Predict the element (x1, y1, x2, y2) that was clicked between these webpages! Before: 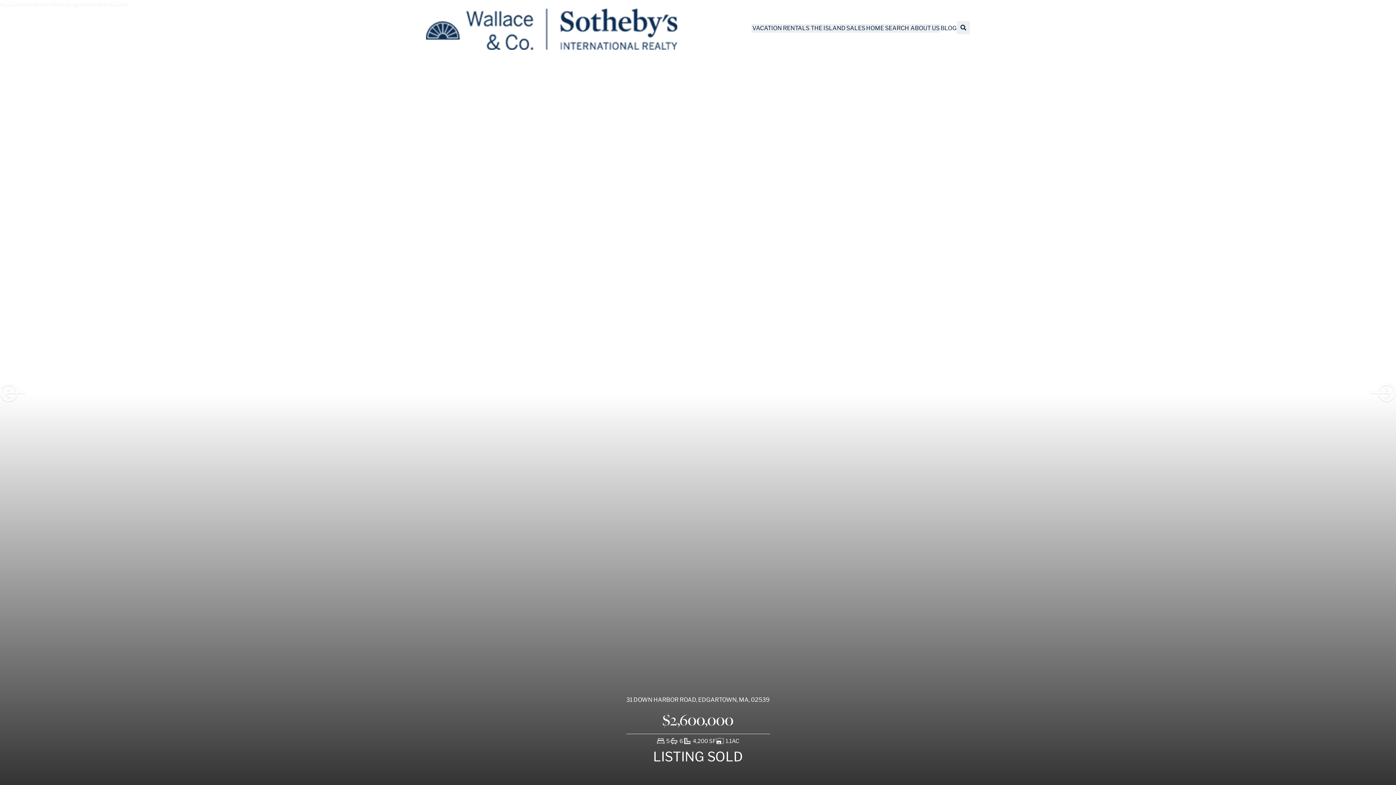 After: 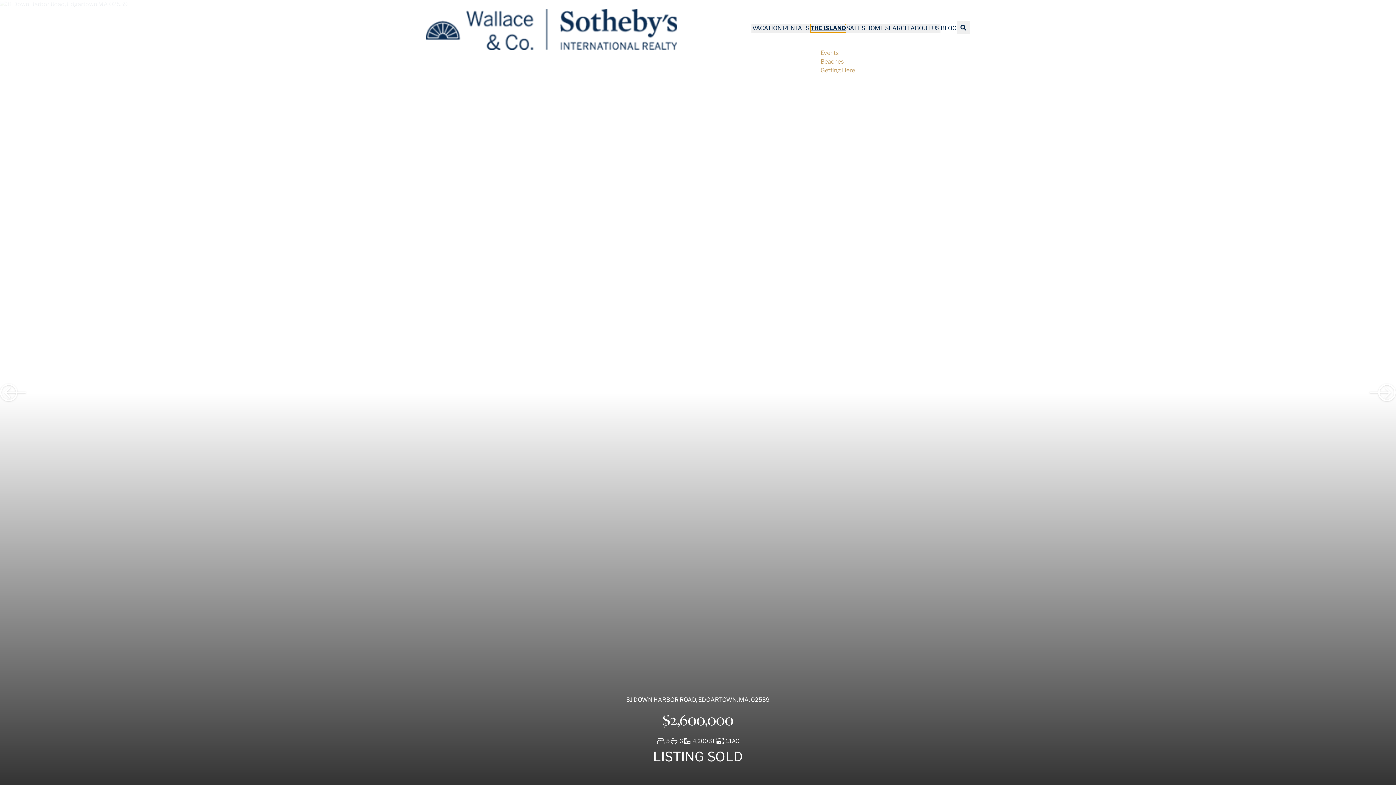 Action: label: THE ISLAND bbox: (810, 24, 846, 32)